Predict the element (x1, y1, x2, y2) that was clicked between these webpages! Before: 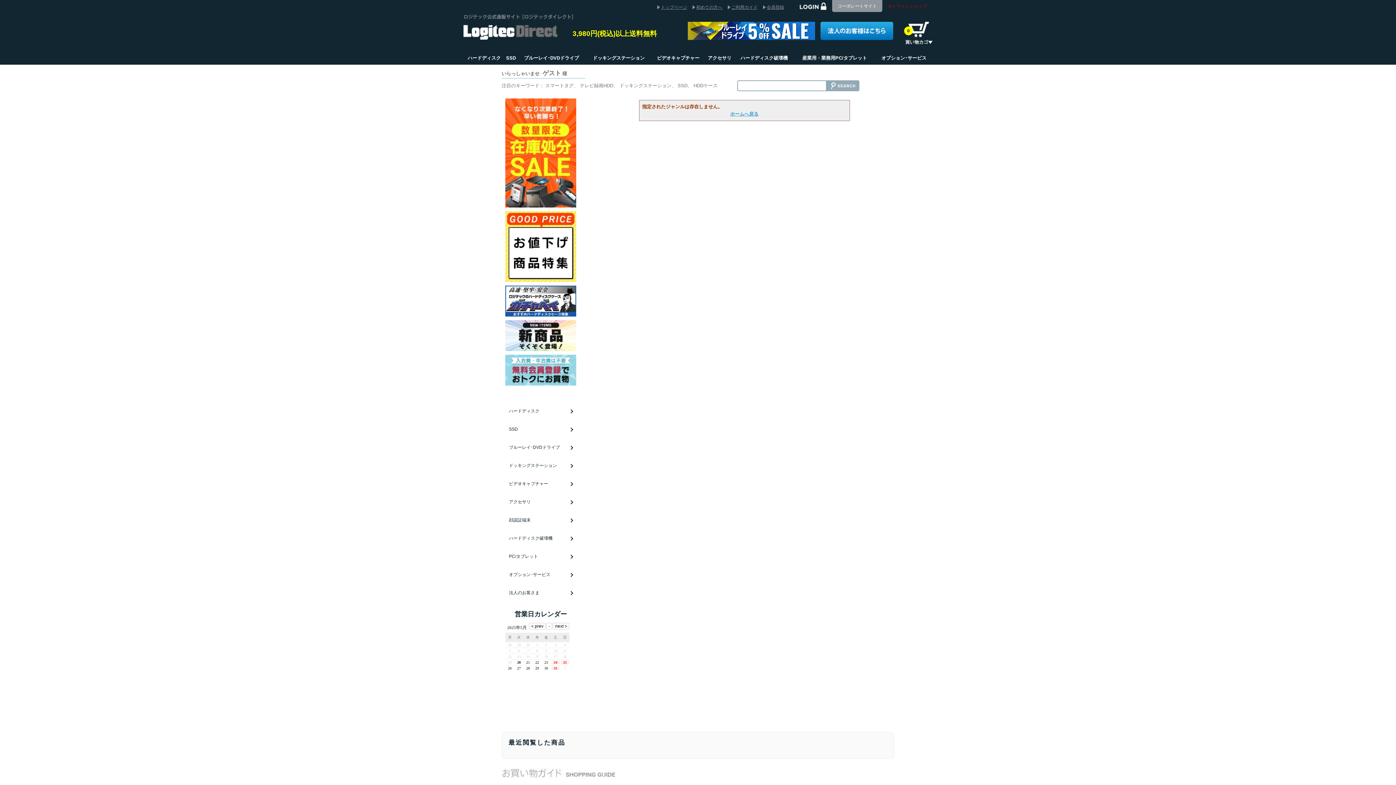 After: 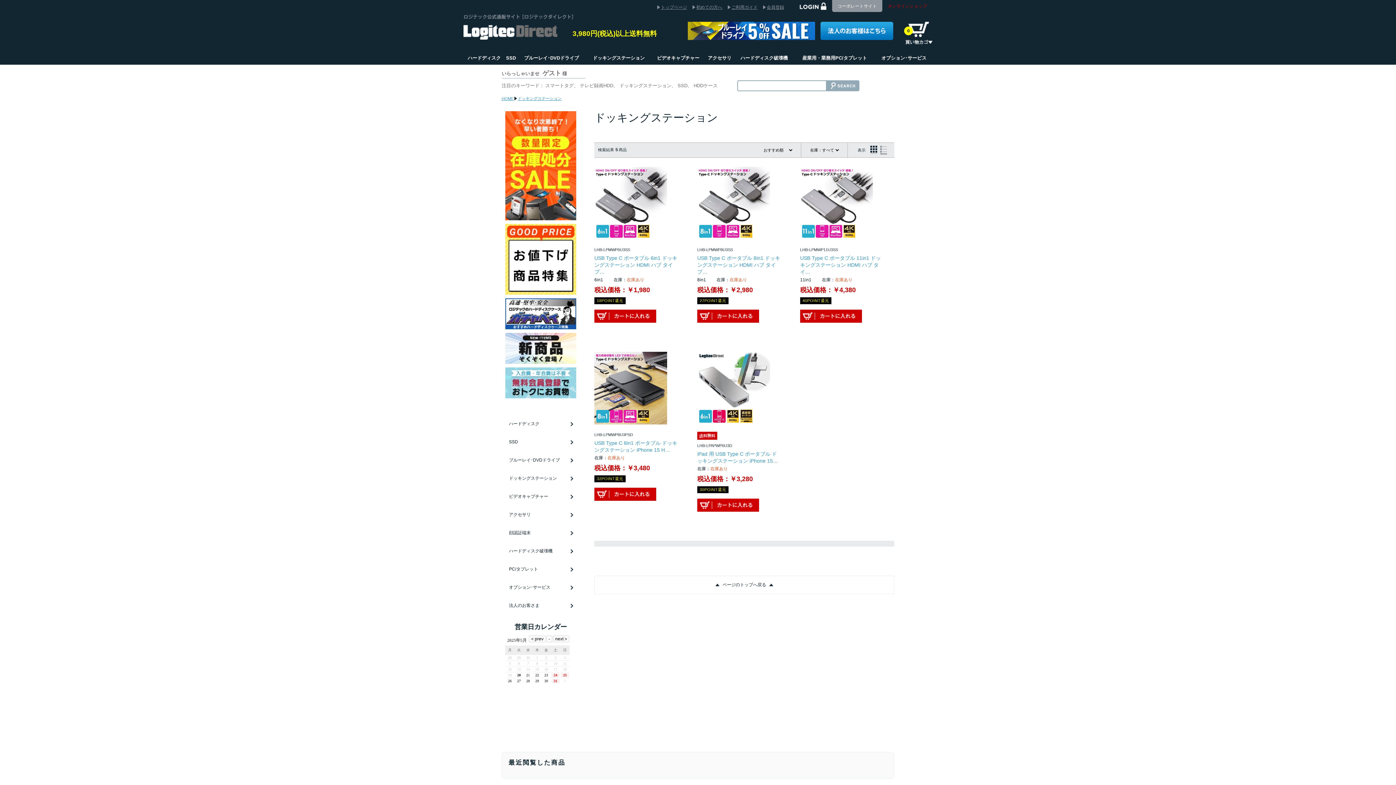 Action: label: ドッキングステーション bbox: (586, 54, 651, 64)